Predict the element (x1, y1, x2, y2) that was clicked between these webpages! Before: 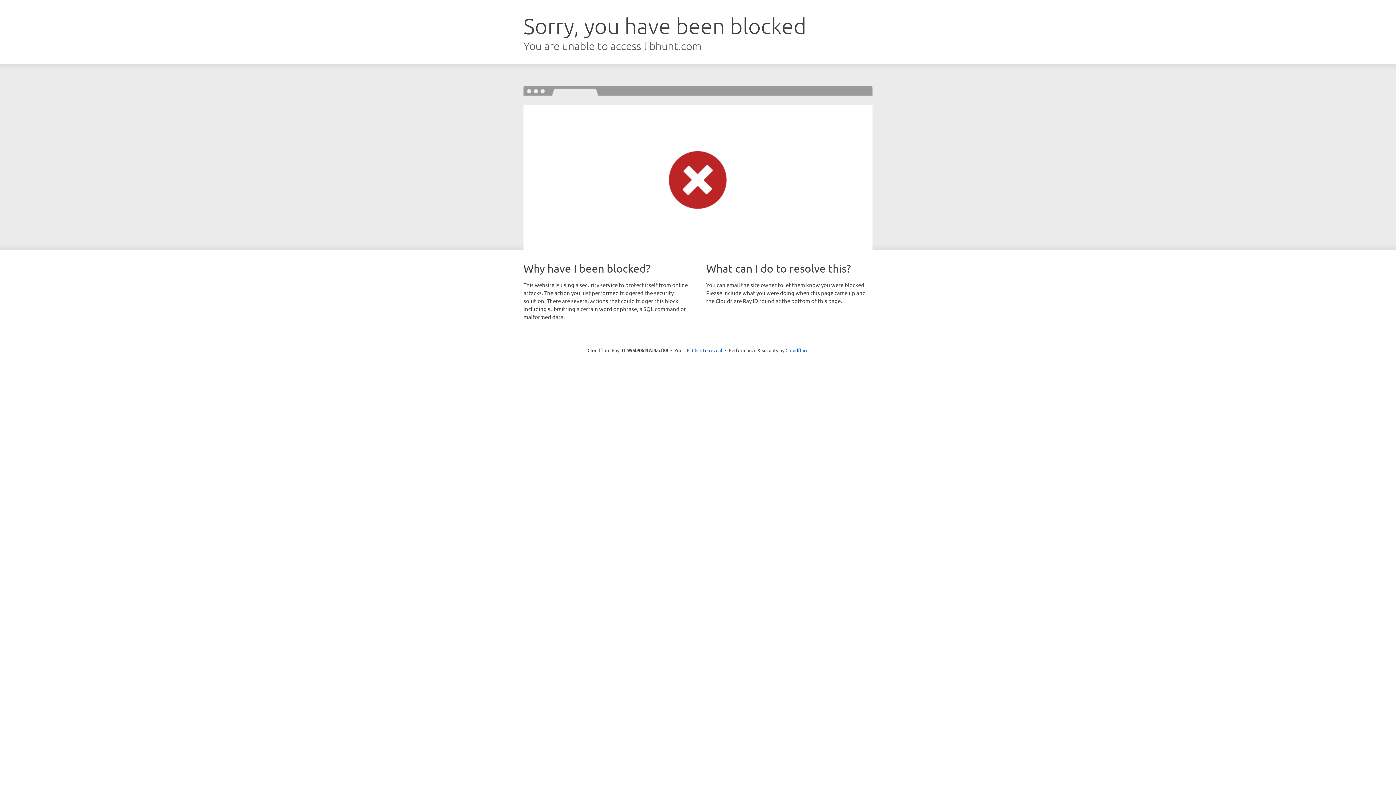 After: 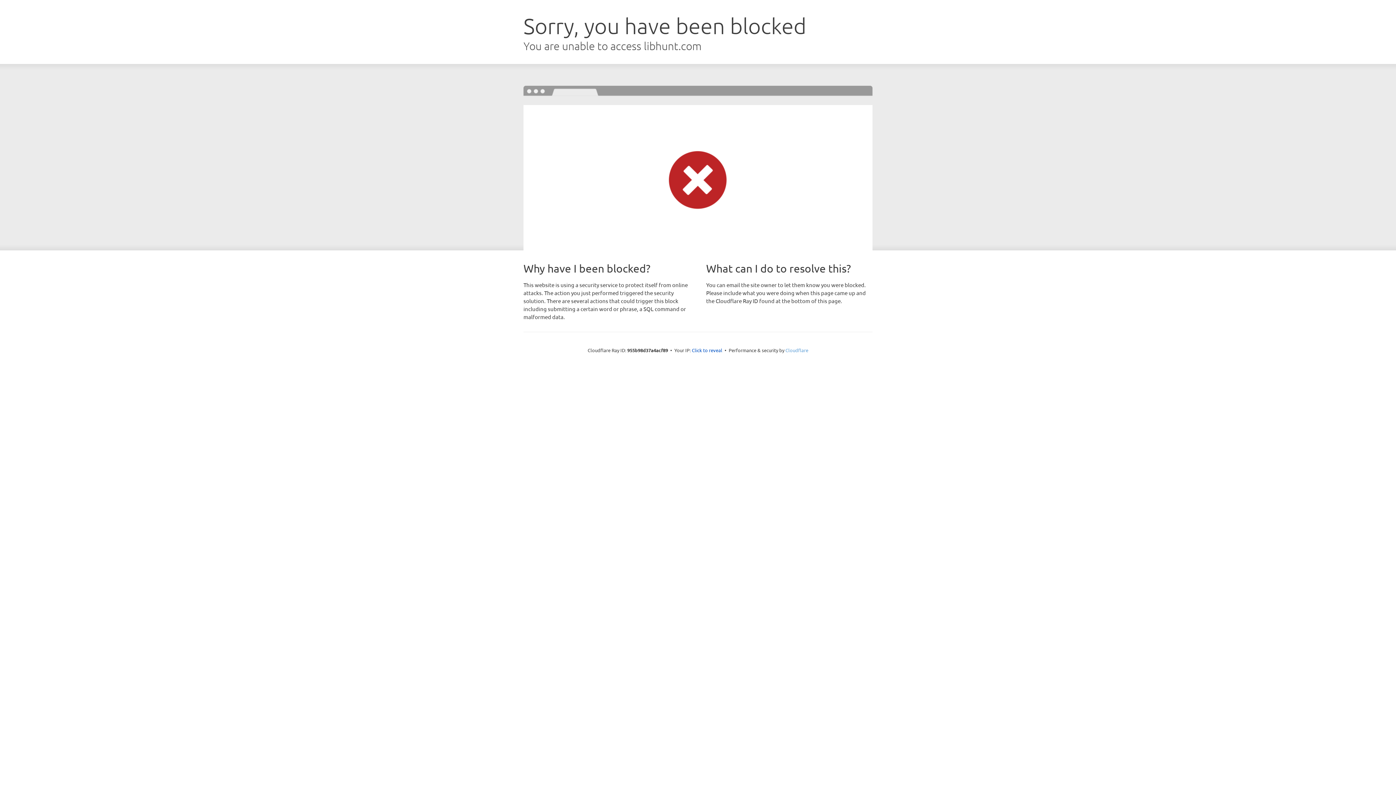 Action: bbox: (785, 347, 808, 353) label: Cloudflare